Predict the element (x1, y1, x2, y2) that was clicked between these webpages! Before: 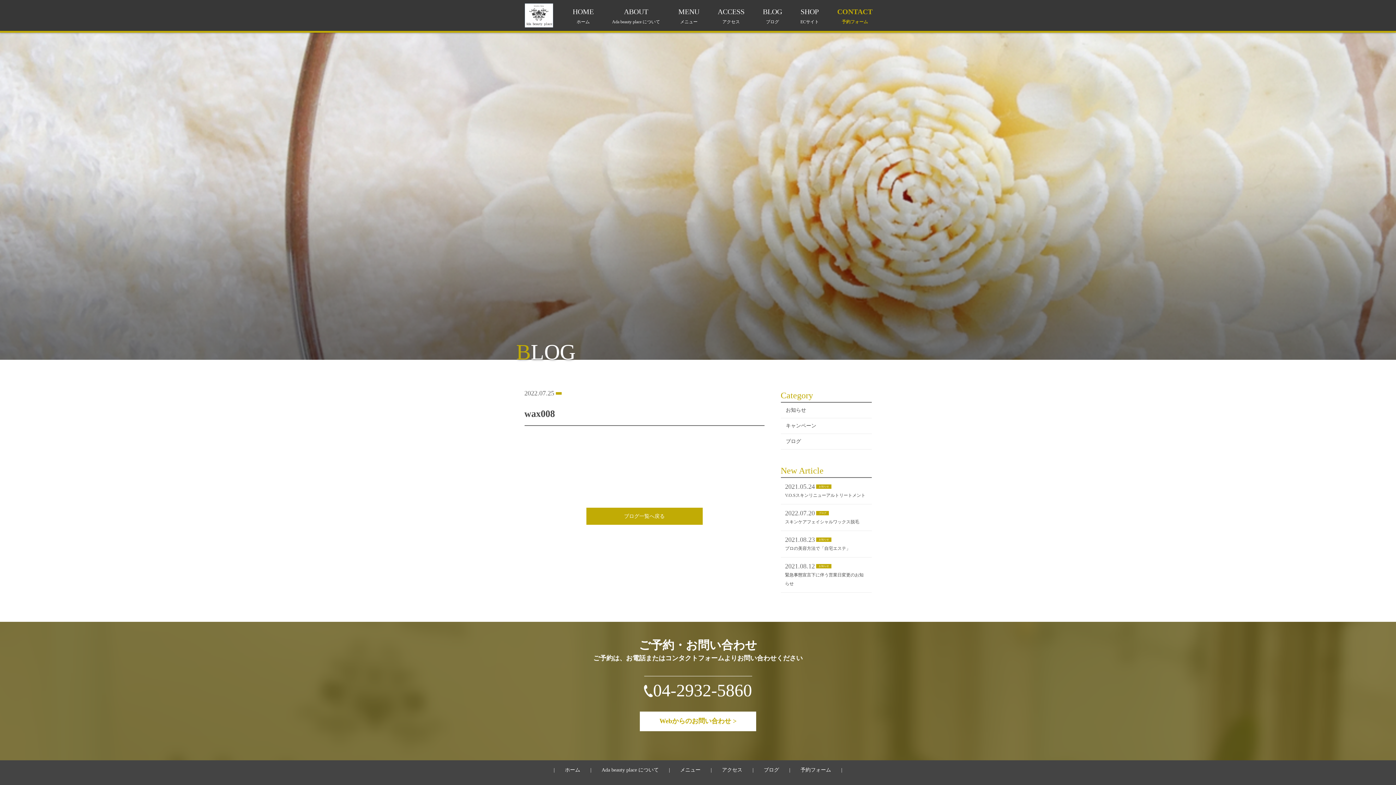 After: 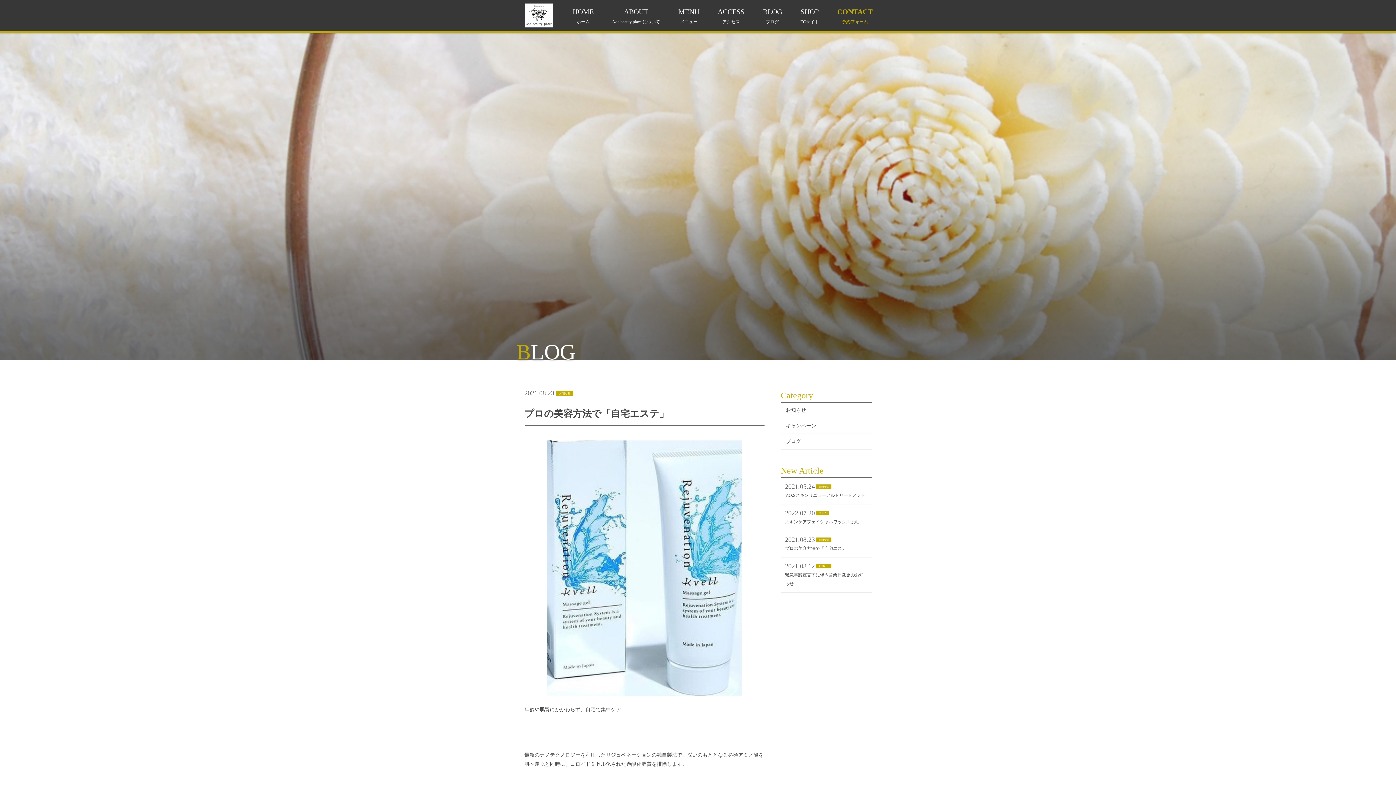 Action: bbox: (780, 531, 871, 557) label: 2021.08.23
お知らせ

プロの美容方法で「自宅エステ」